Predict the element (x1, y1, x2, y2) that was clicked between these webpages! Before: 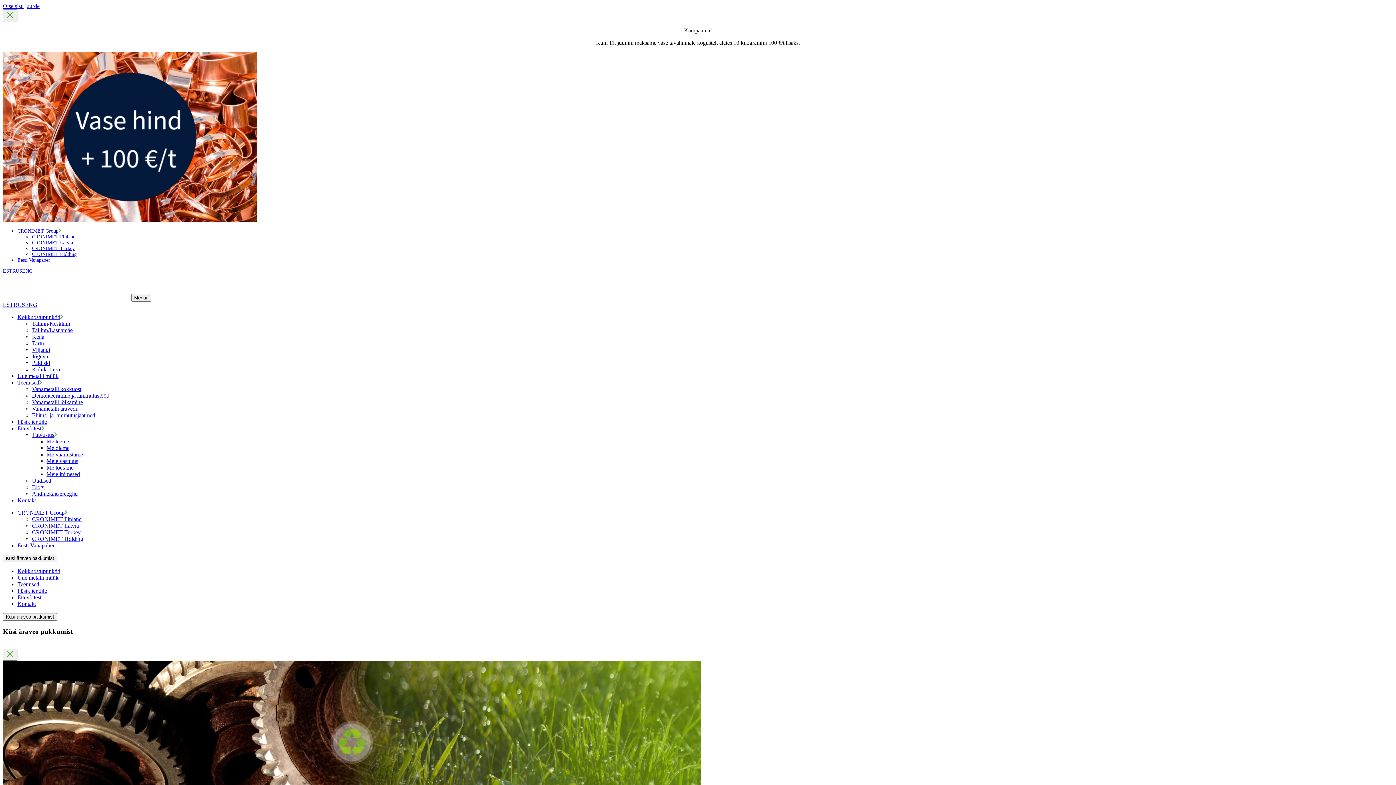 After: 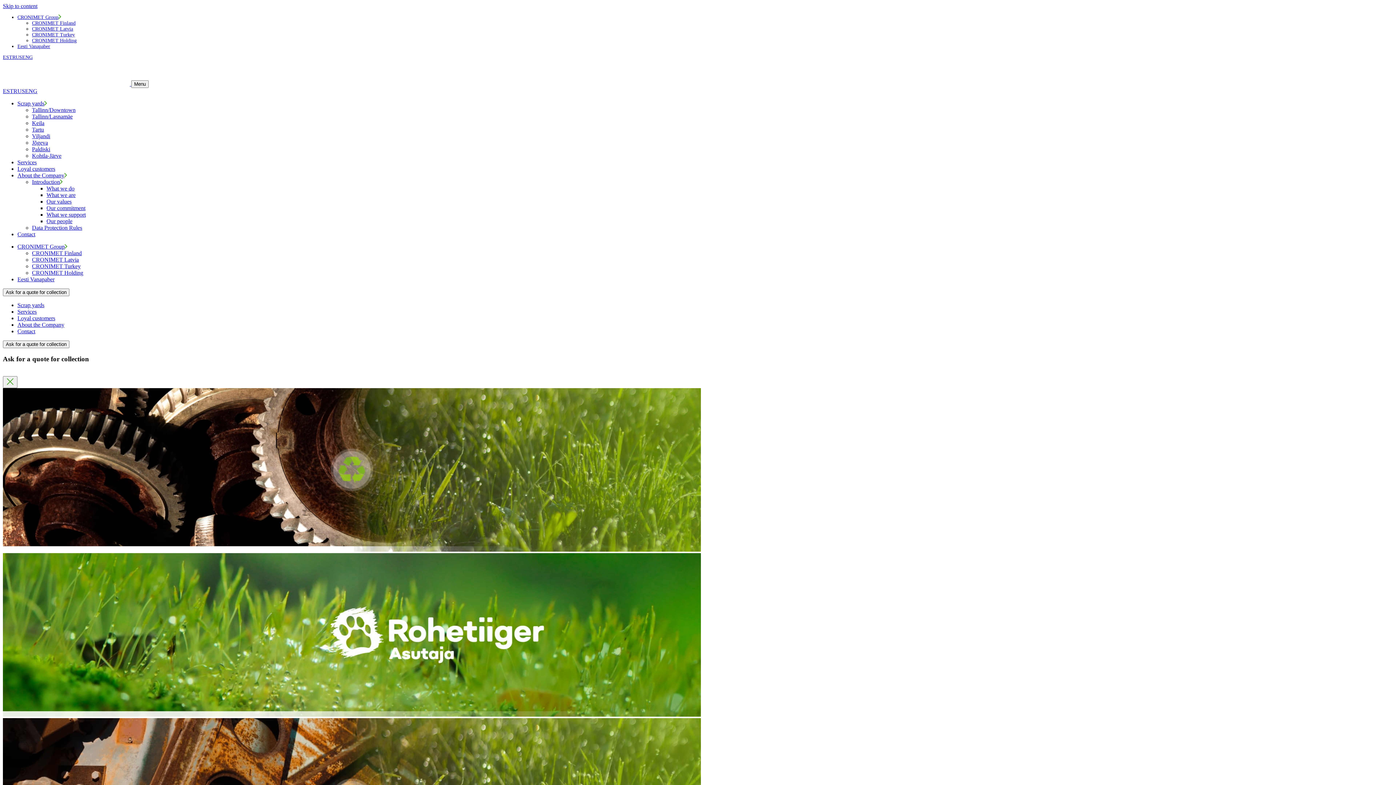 Action: label: ENG bbox: (22, 268, 32, 273)